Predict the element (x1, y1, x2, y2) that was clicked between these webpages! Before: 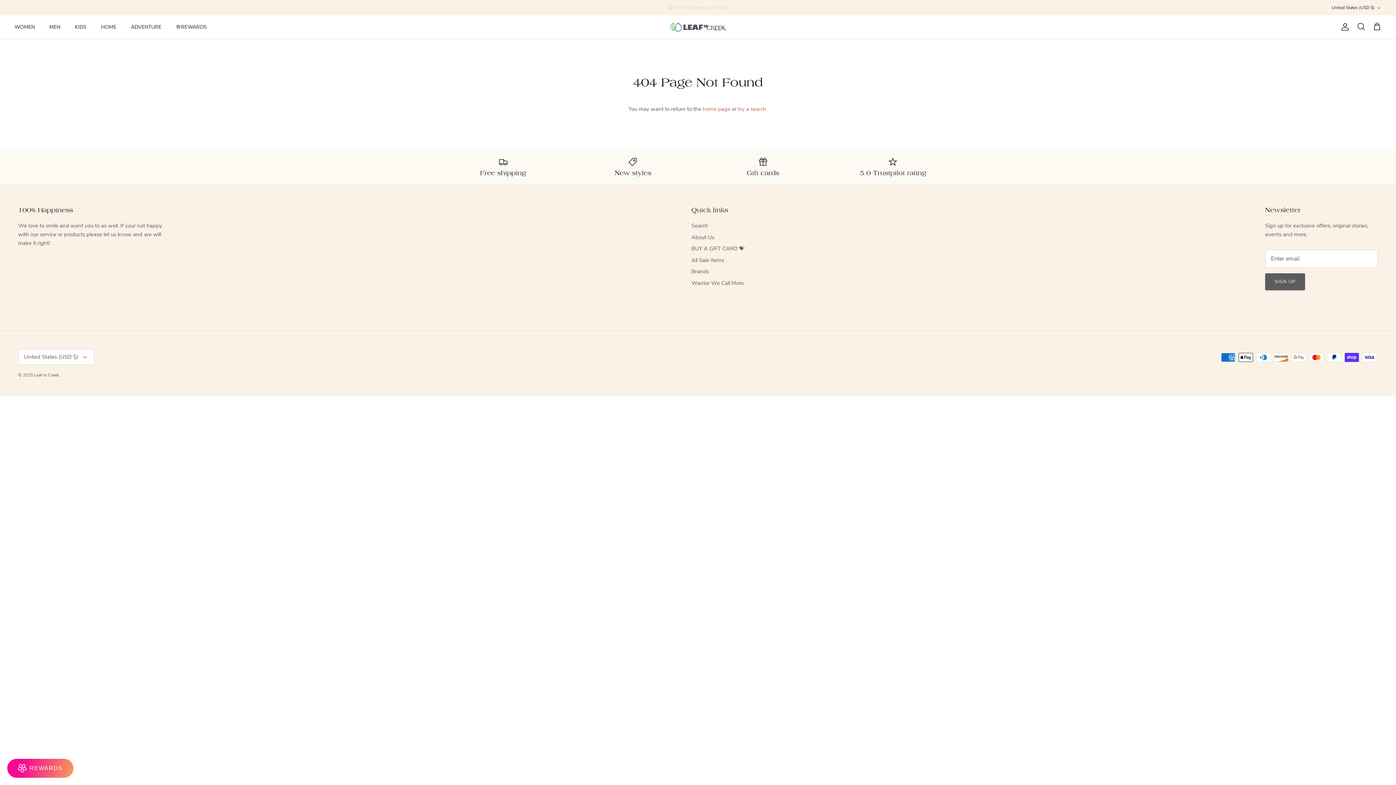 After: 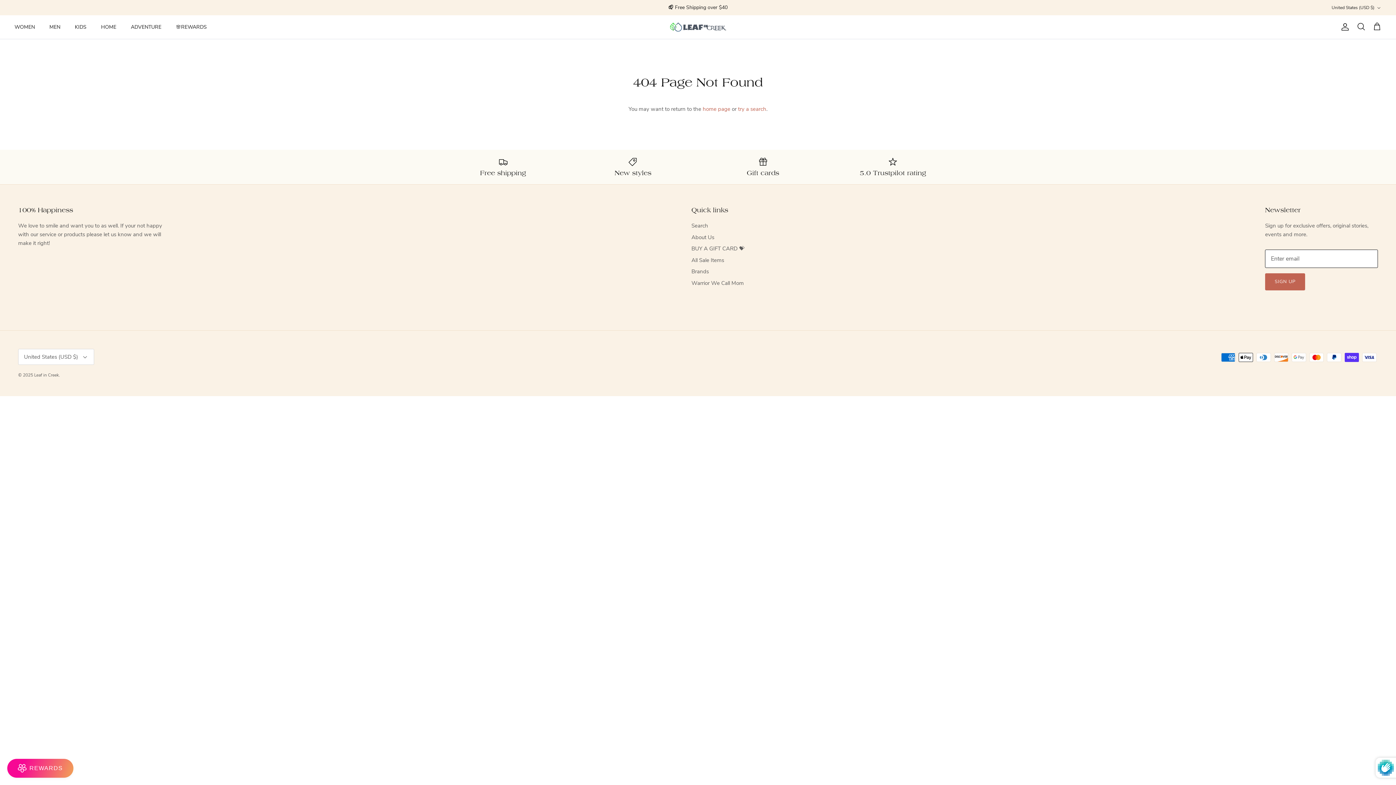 Action: bbox: (1265, 273, 1305, 290) label: SIGN UP